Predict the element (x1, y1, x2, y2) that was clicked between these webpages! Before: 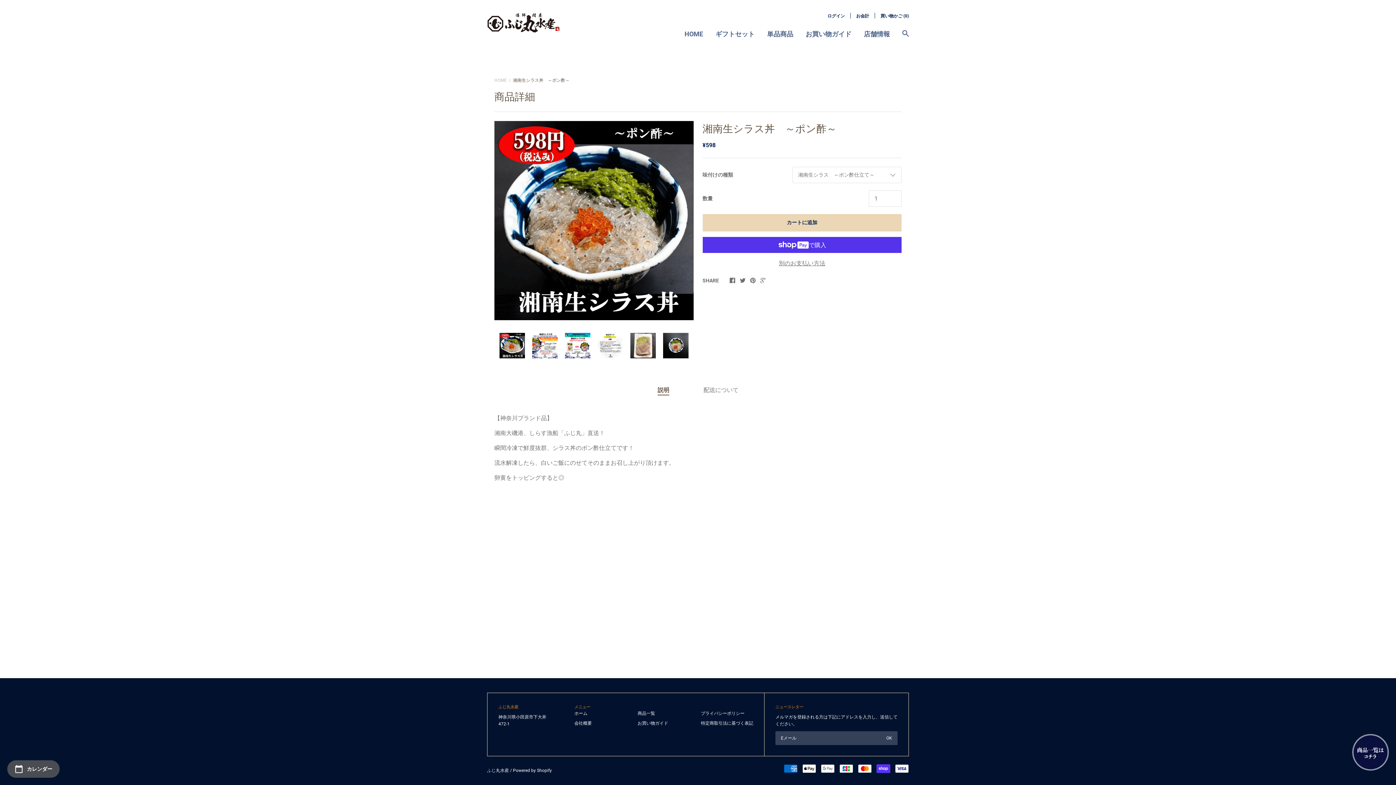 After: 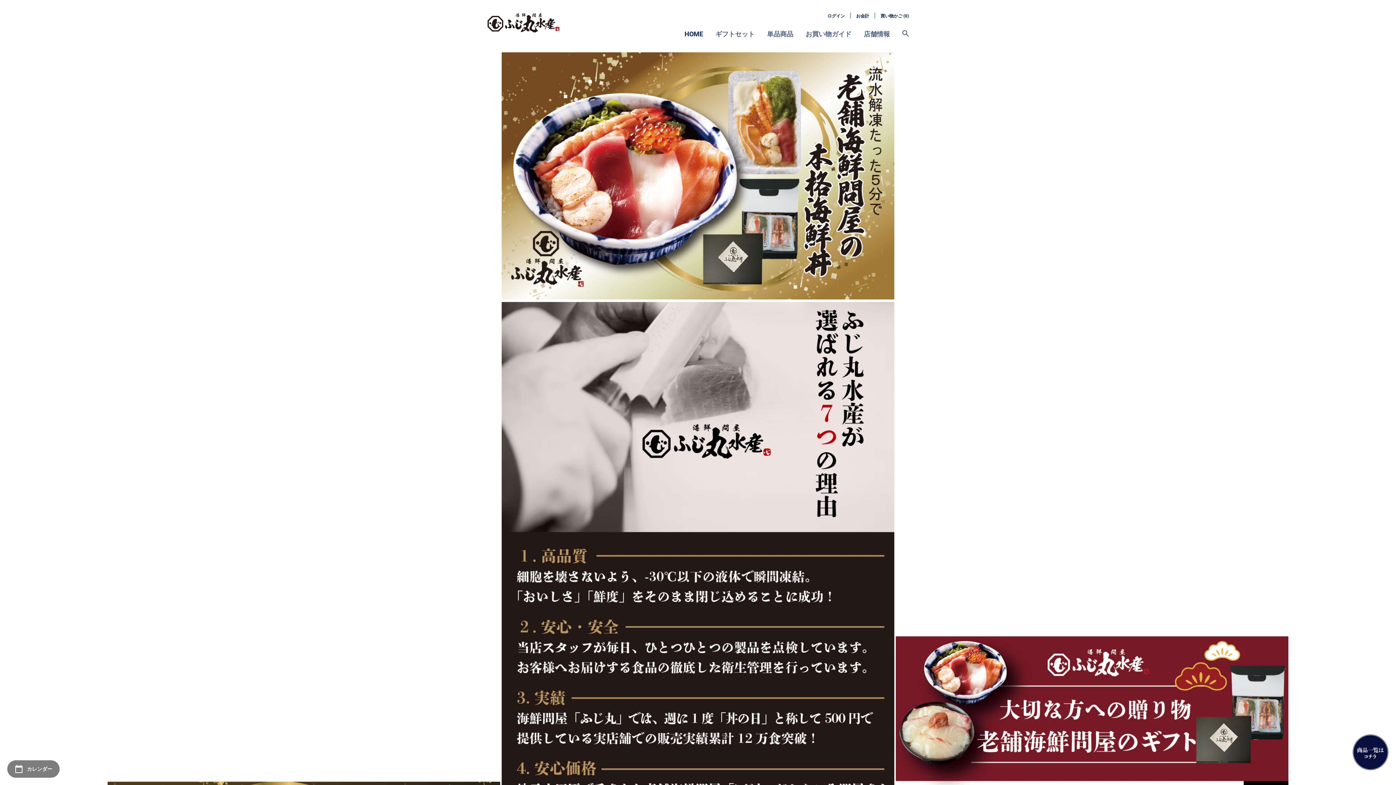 Action: bbox: (487, 768, 509, 773) label: ふじ丸水産